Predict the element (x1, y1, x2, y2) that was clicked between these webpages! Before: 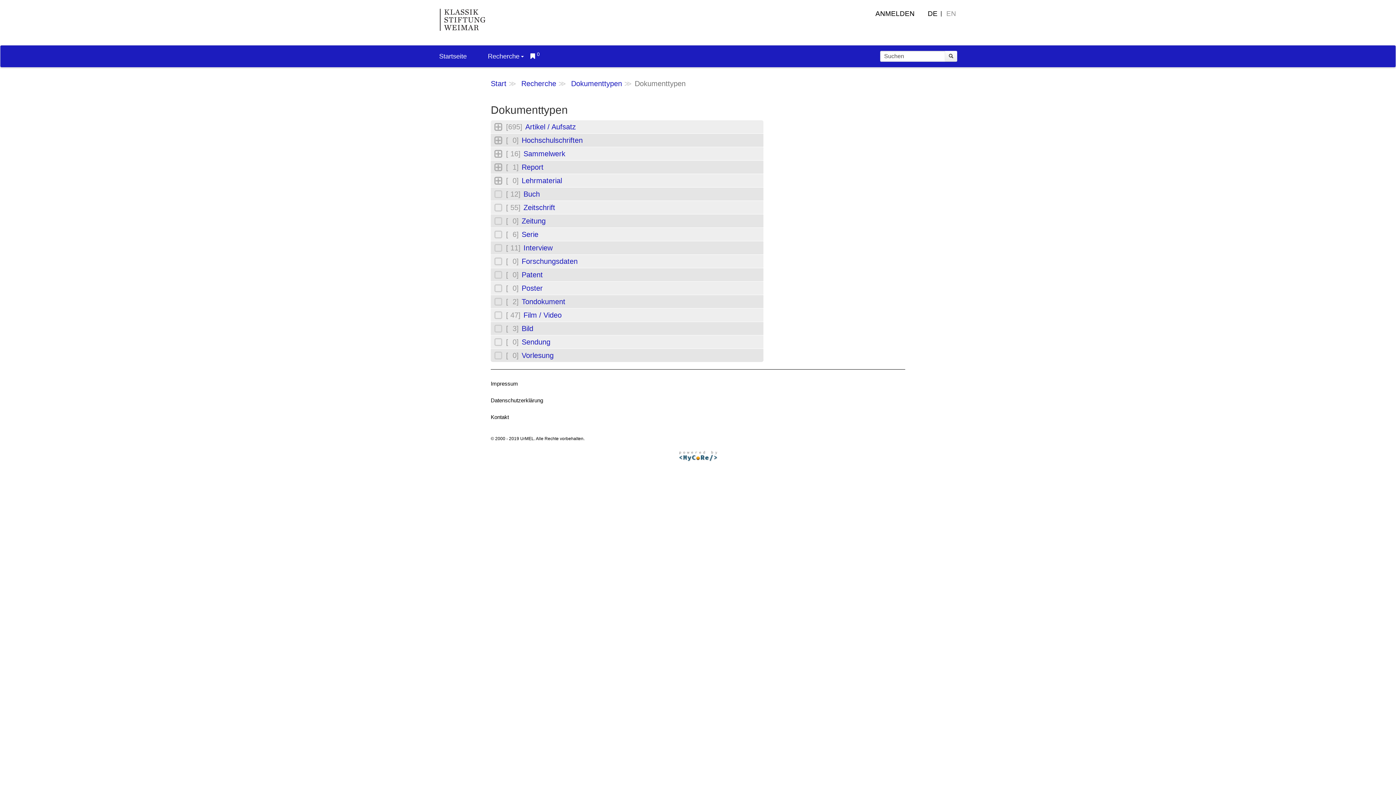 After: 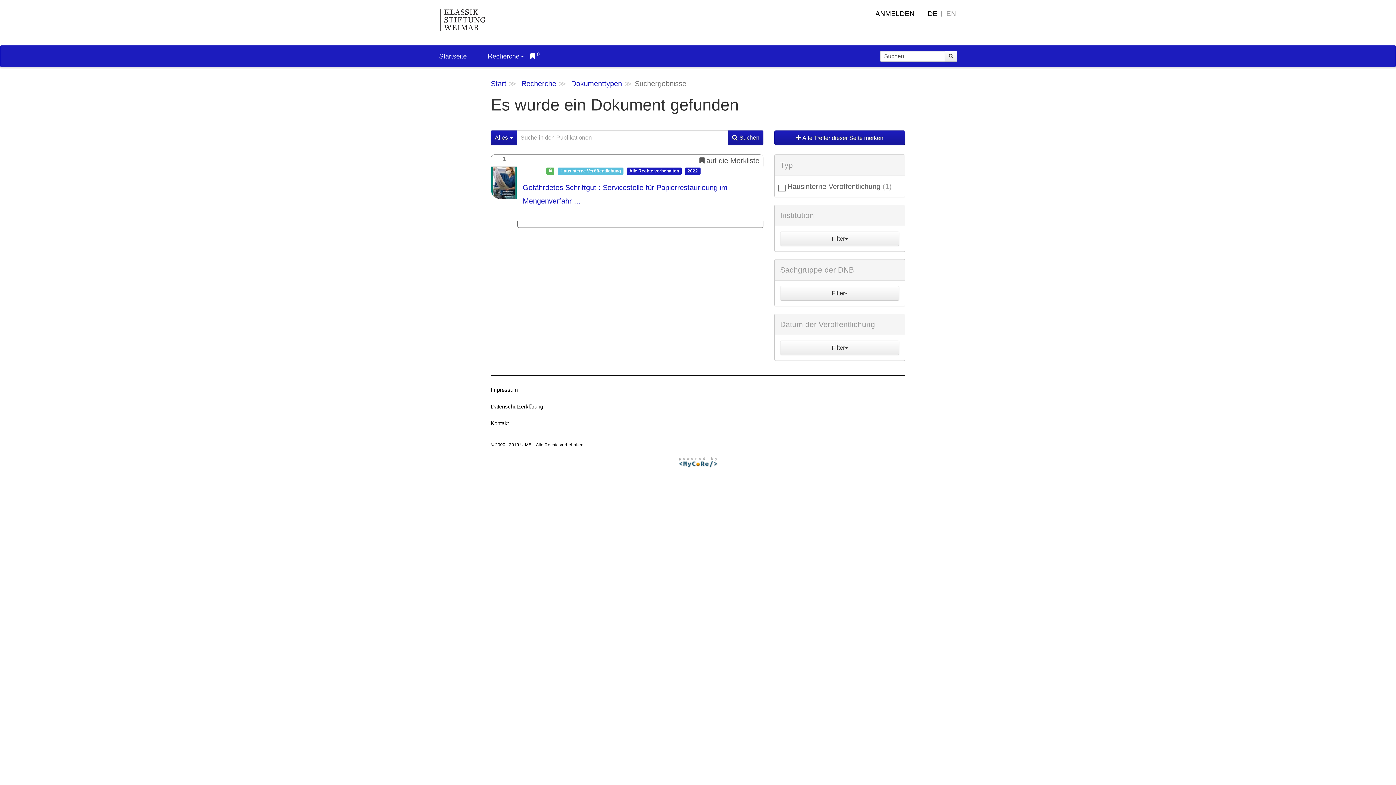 Action: bbox: (521, 163, 543, 171) label: Report